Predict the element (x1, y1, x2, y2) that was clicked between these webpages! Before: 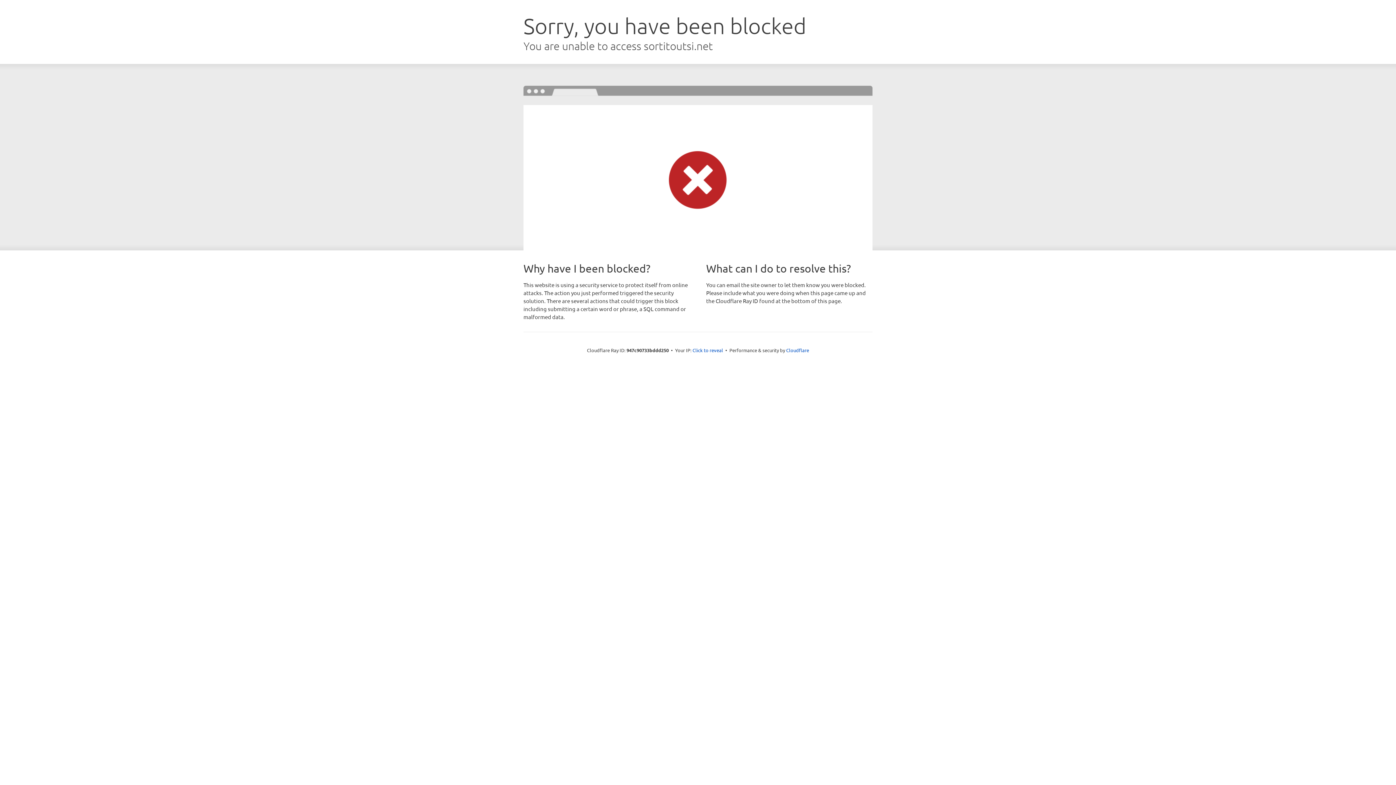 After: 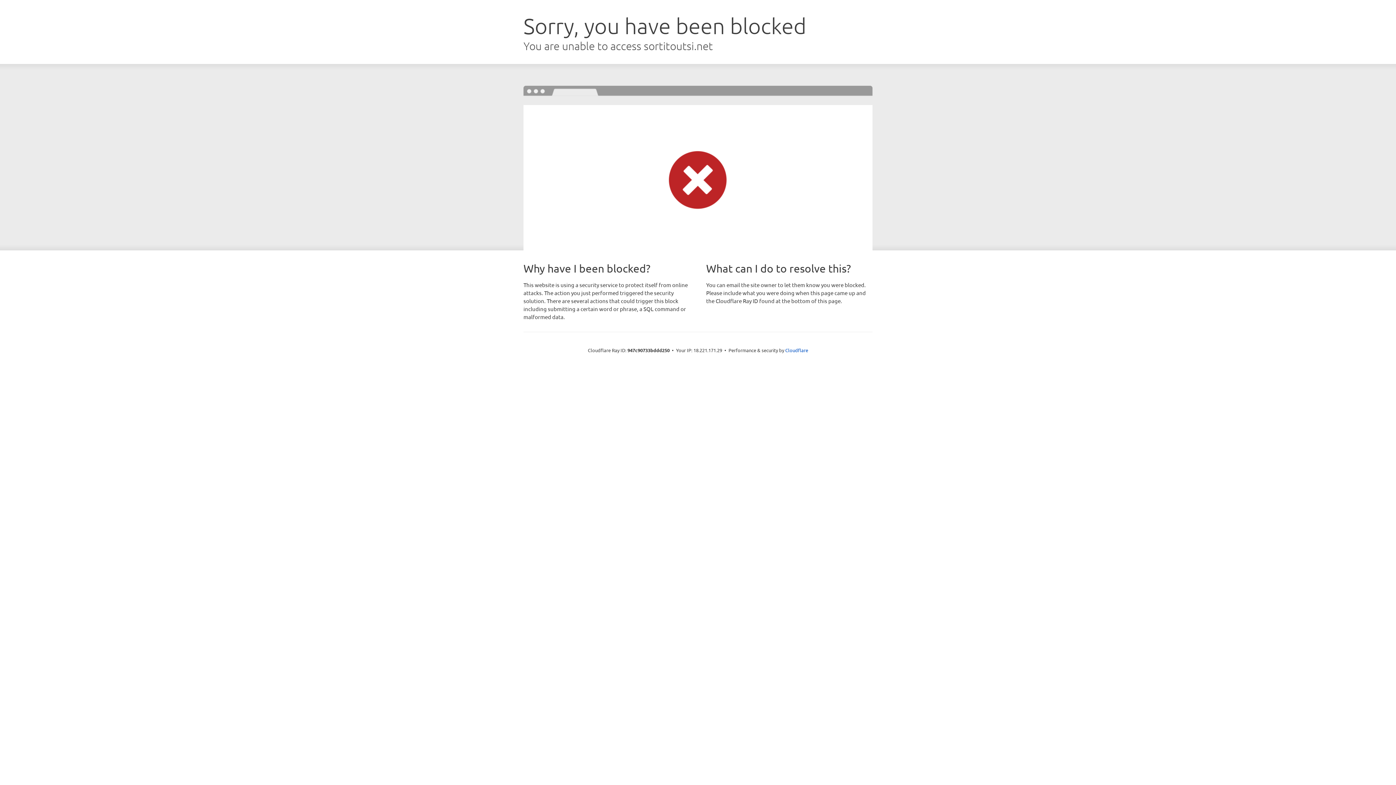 Action: bbox: (692, 346, 723, 353) label: Click to reveal